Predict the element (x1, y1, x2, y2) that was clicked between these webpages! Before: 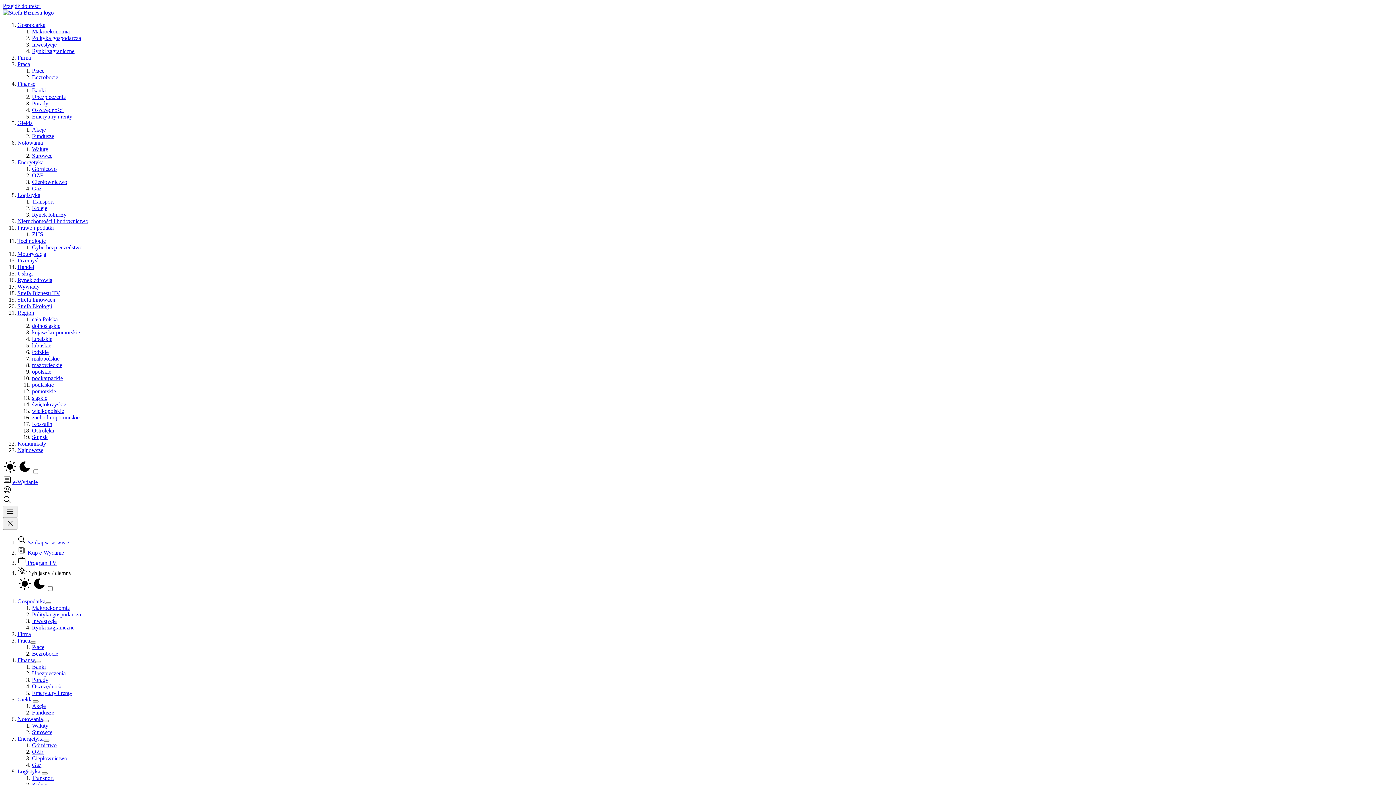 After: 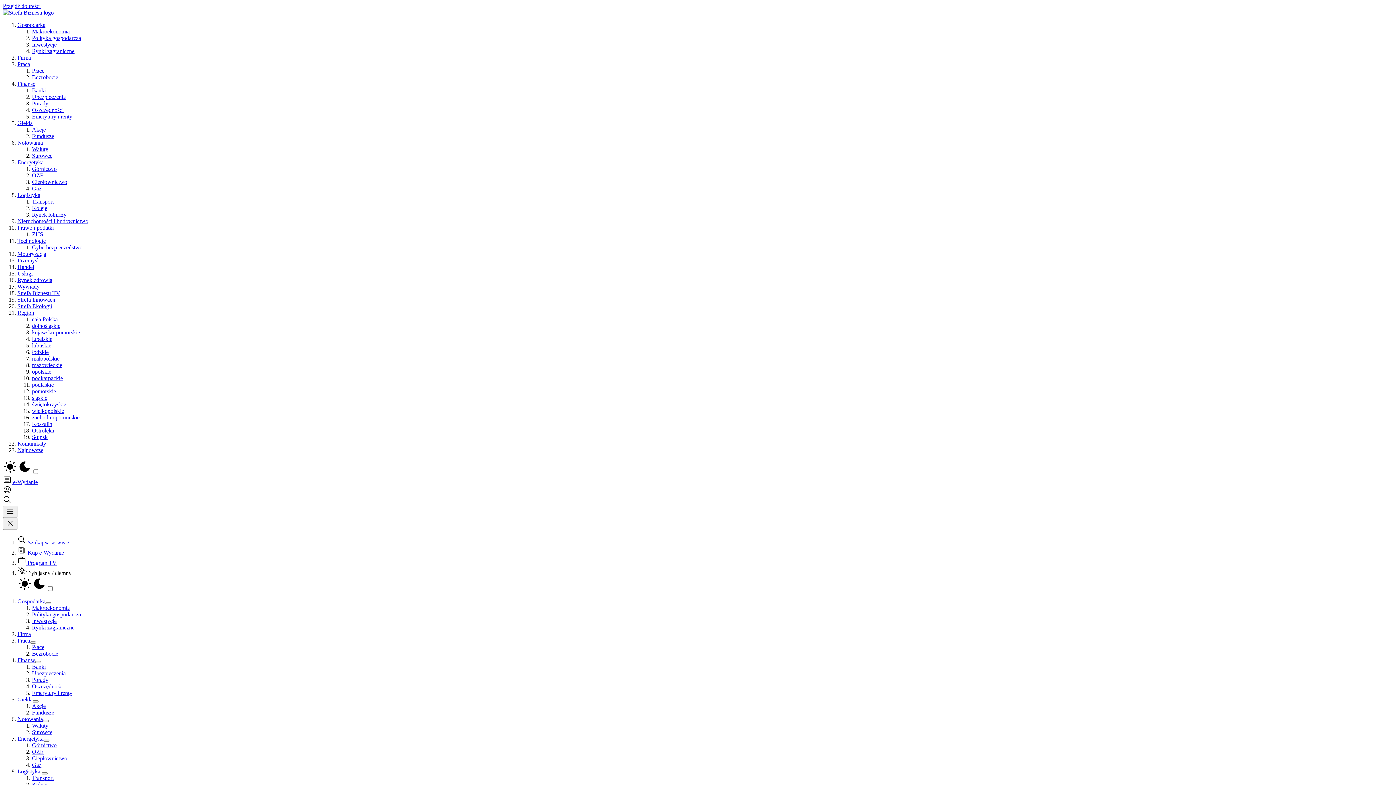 Action: bbox: (32, 644, 44, 650) label: Płace